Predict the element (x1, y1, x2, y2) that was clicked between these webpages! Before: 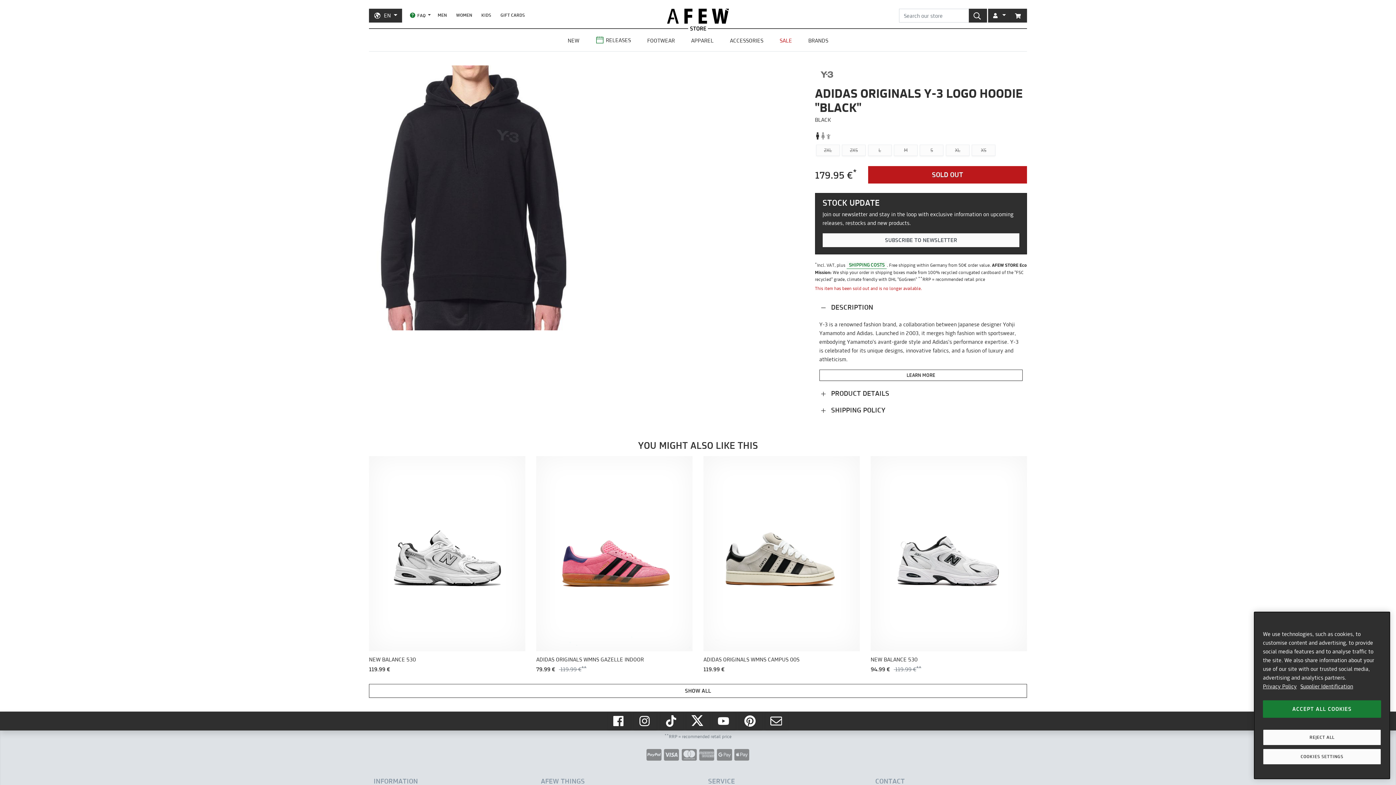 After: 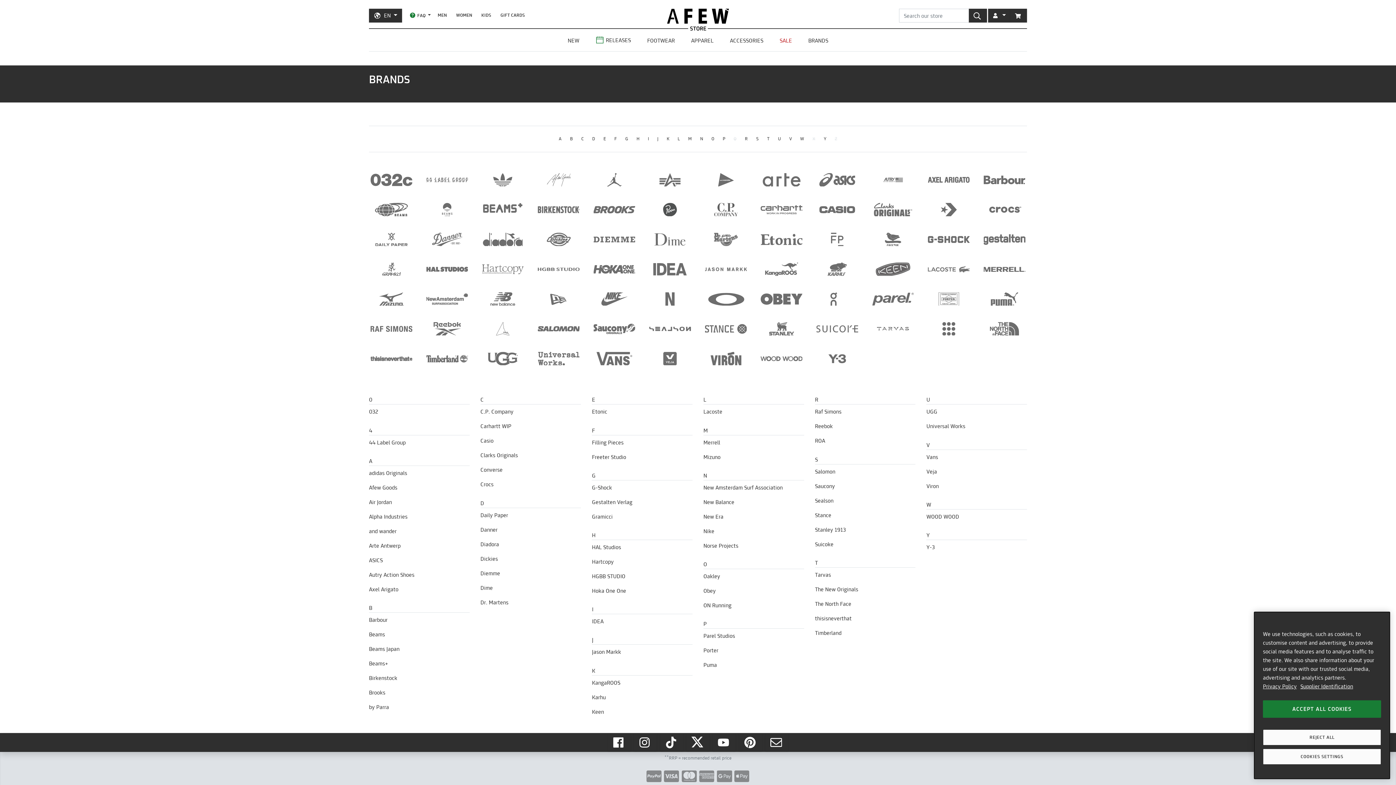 Action: bbox: (802, 33, 834, 48) label: BRANDS